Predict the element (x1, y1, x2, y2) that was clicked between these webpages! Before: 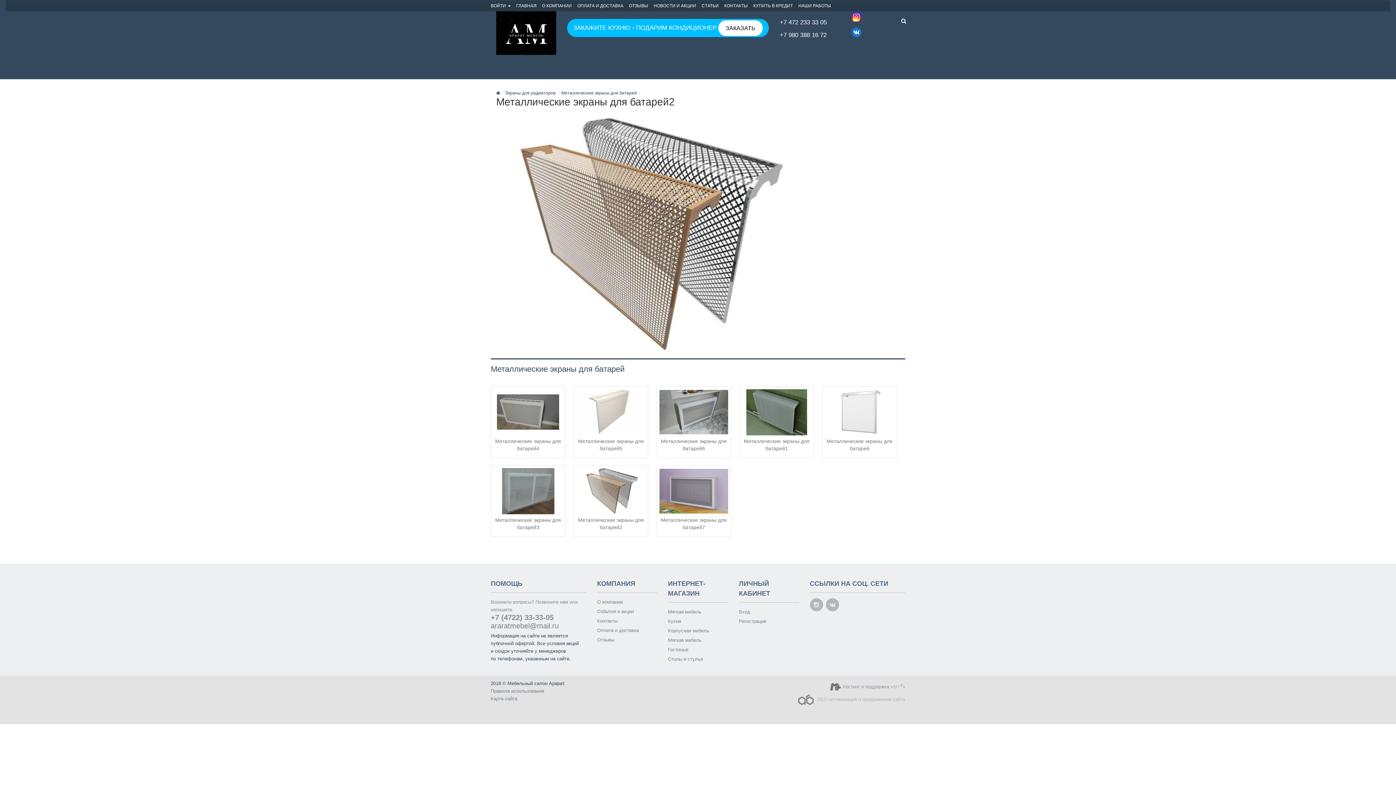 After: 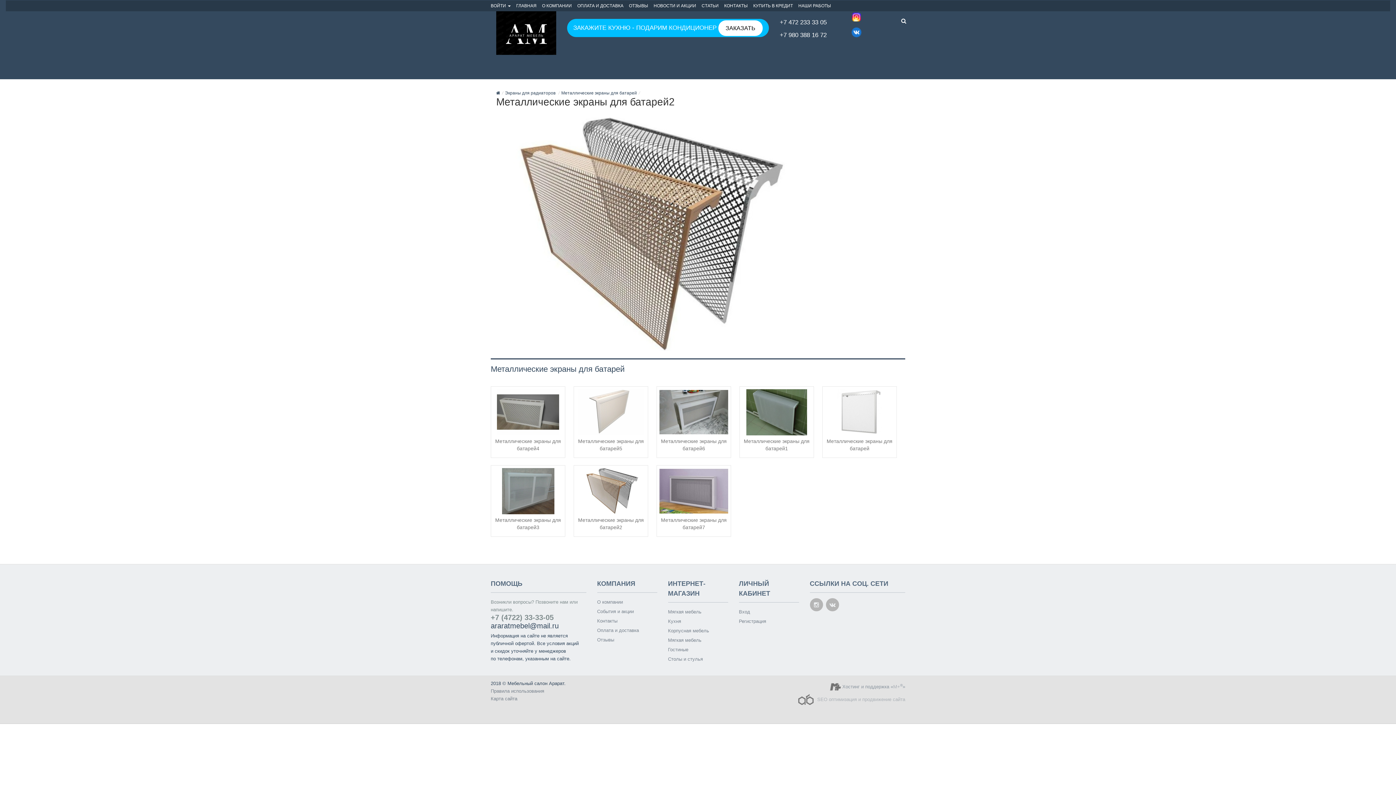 Action: label: araratmebel@mail.ru bbox: (490, 622, 586, 632)